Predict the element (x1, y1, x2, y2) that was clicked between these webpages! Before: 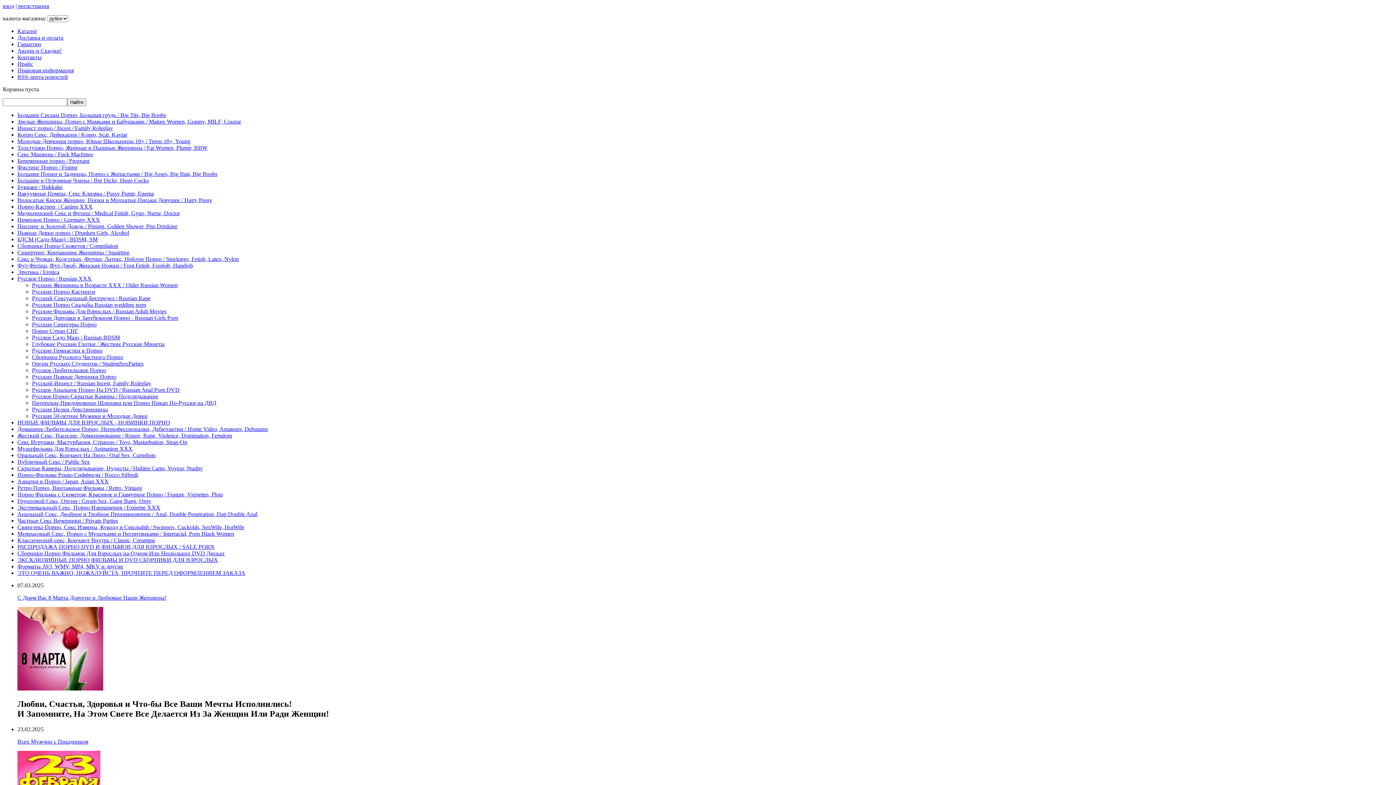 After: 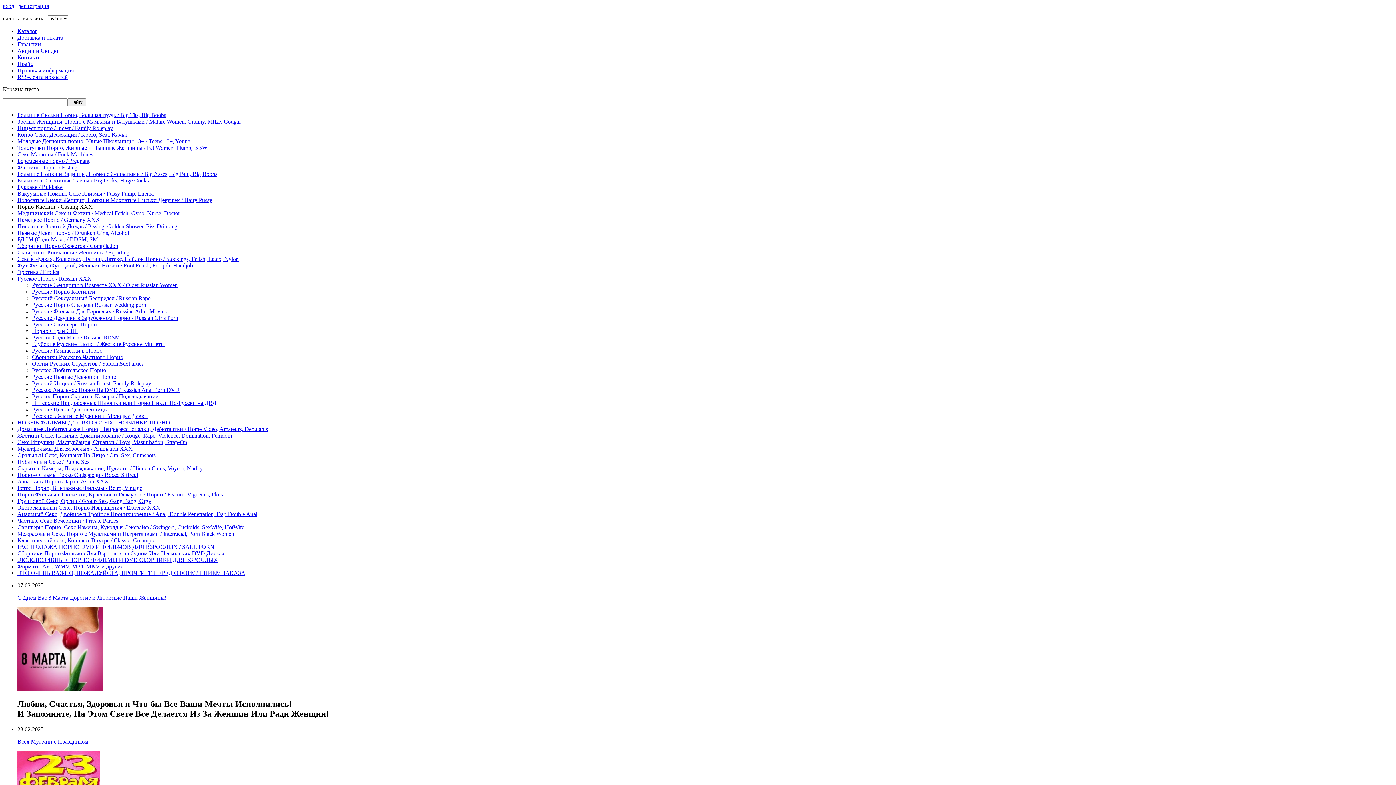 Action: label: Порно-Кастинг / Casting XXX bbox: (17, 203, 92, 209)